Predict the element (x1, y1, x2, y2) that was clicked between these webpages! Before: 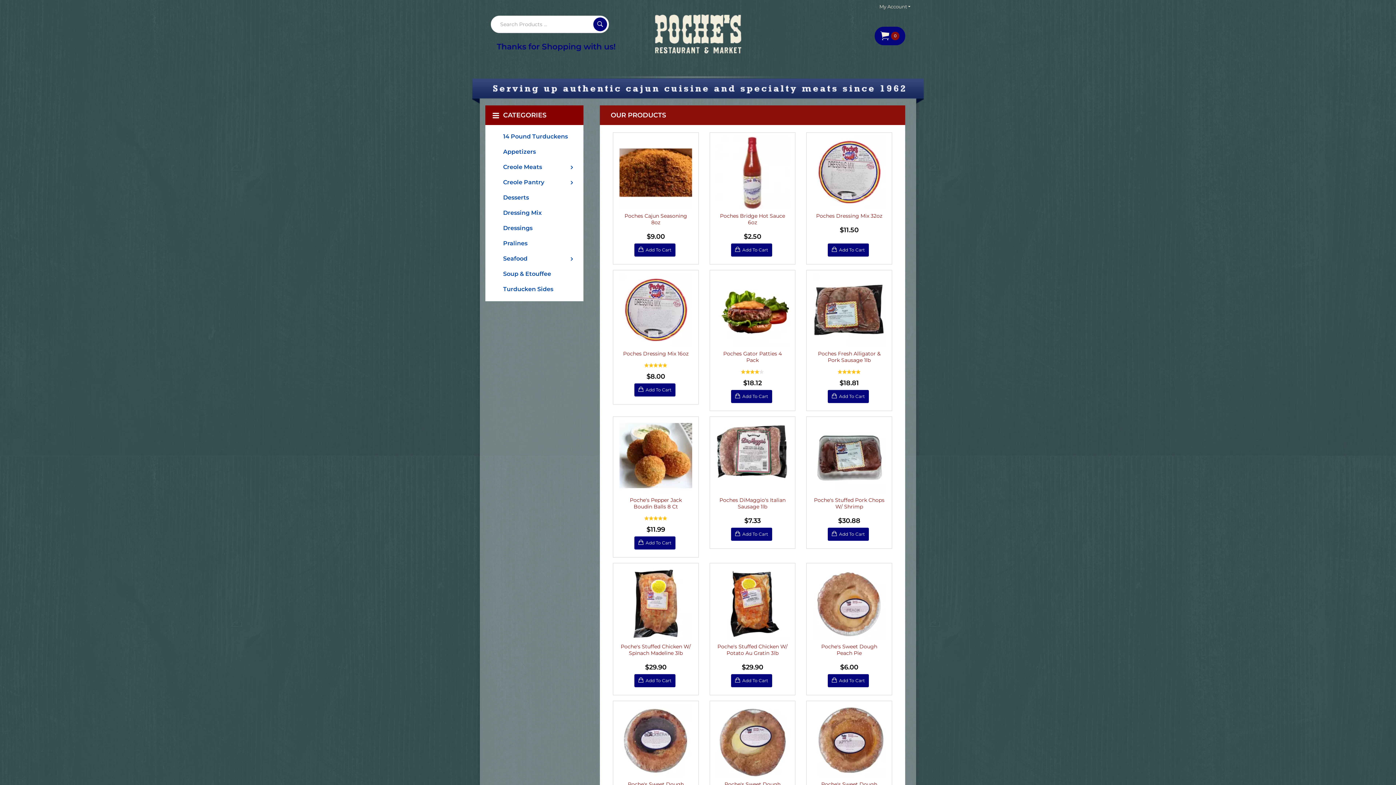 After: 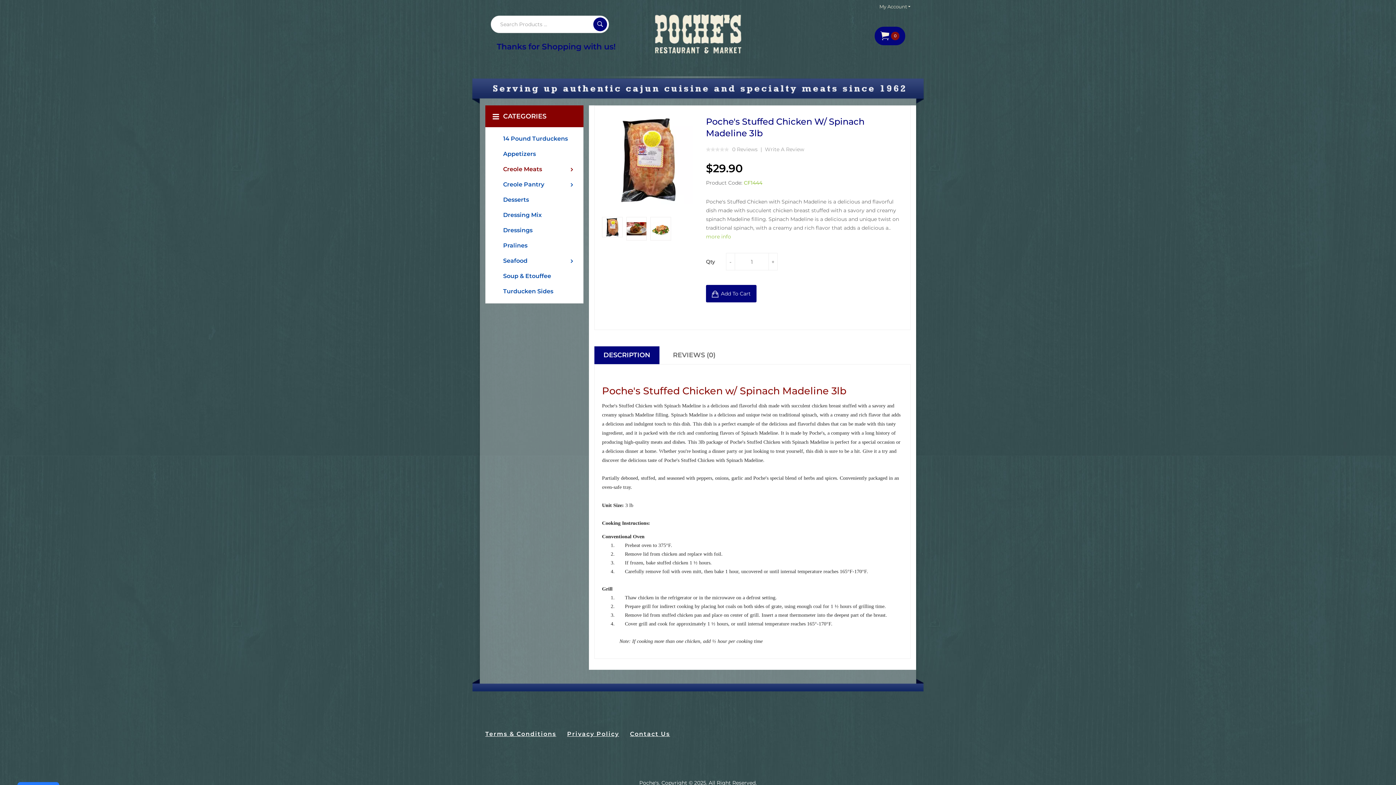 Action: bbox: (617, 567, 694, 640)